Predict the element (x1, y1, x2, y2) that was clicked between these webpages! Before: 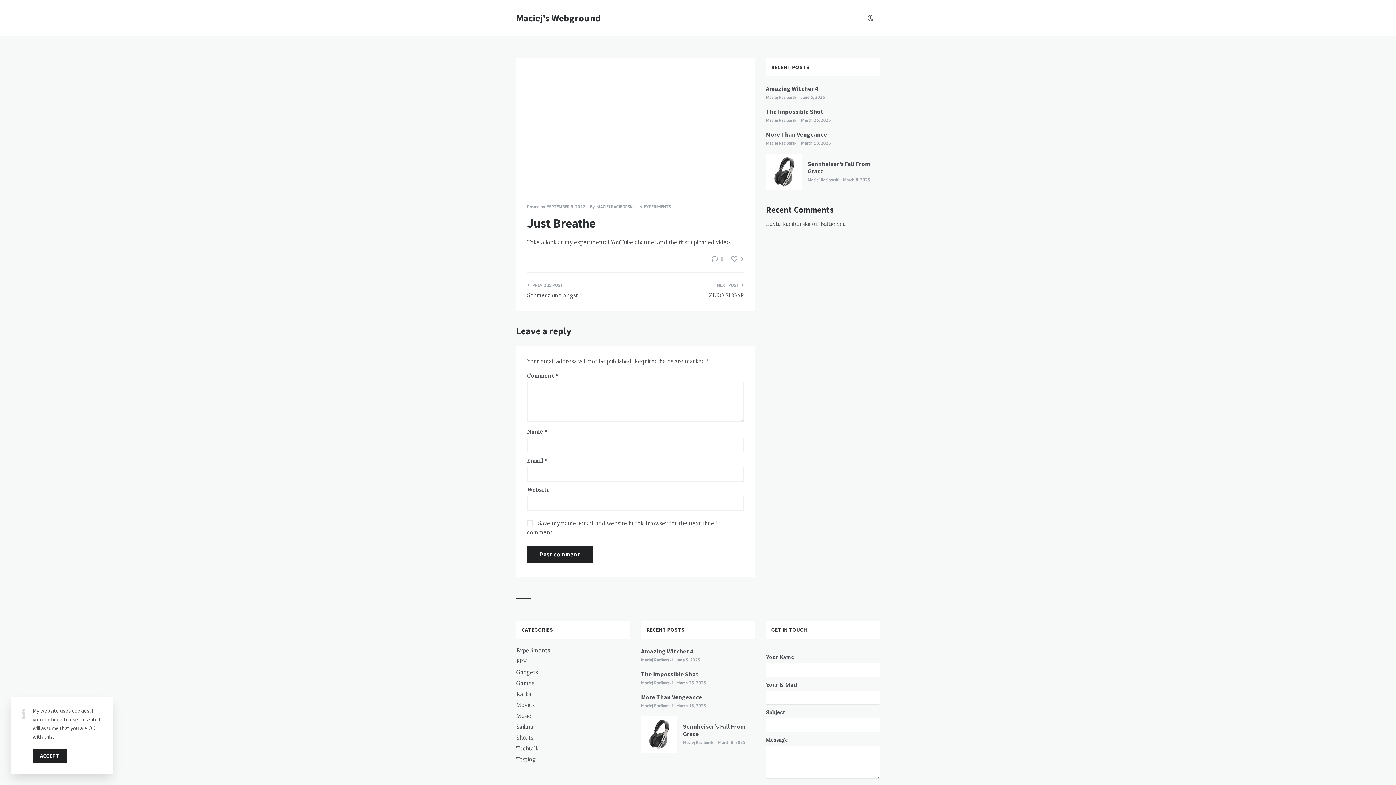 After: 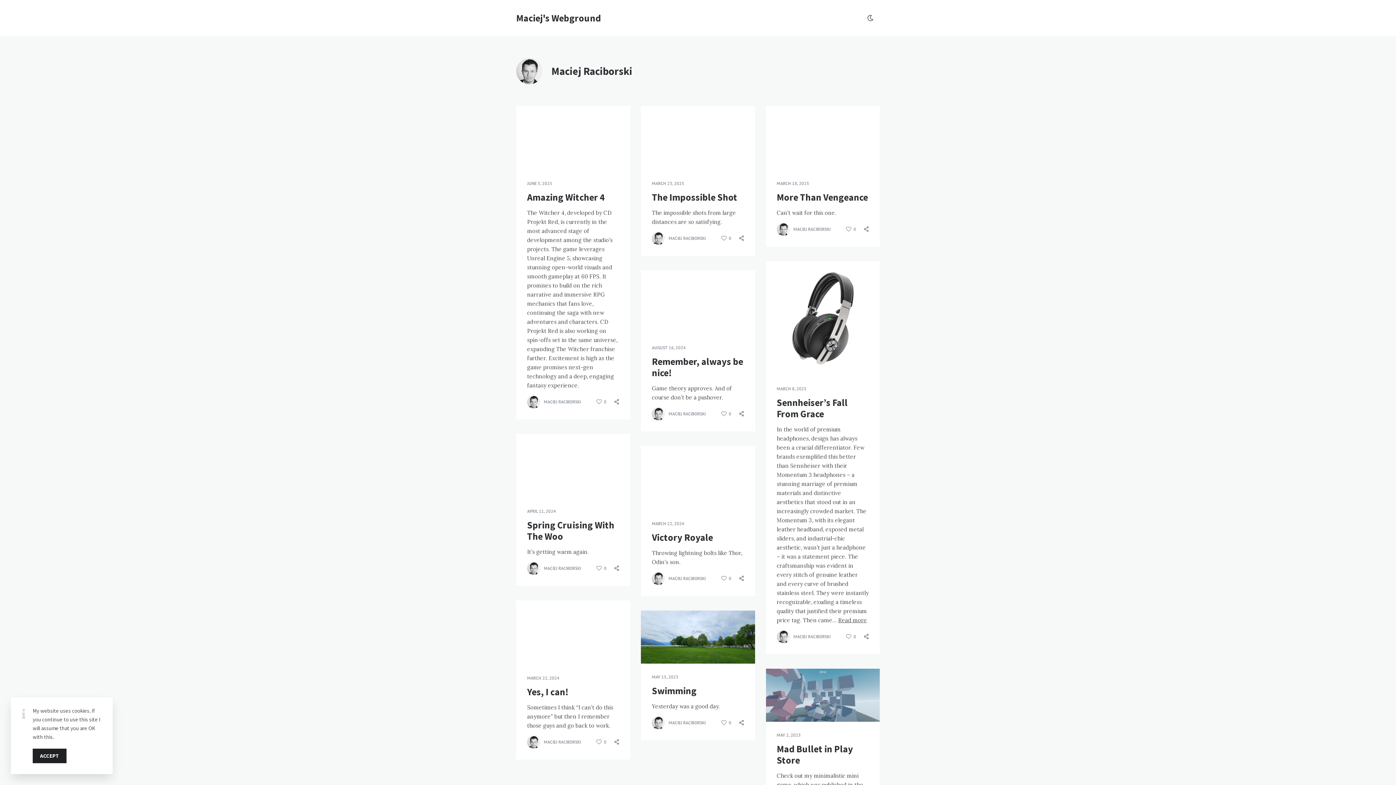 Action: label: MACIEJ RACIBORSKI bbox: (596, 203, 633, 210)